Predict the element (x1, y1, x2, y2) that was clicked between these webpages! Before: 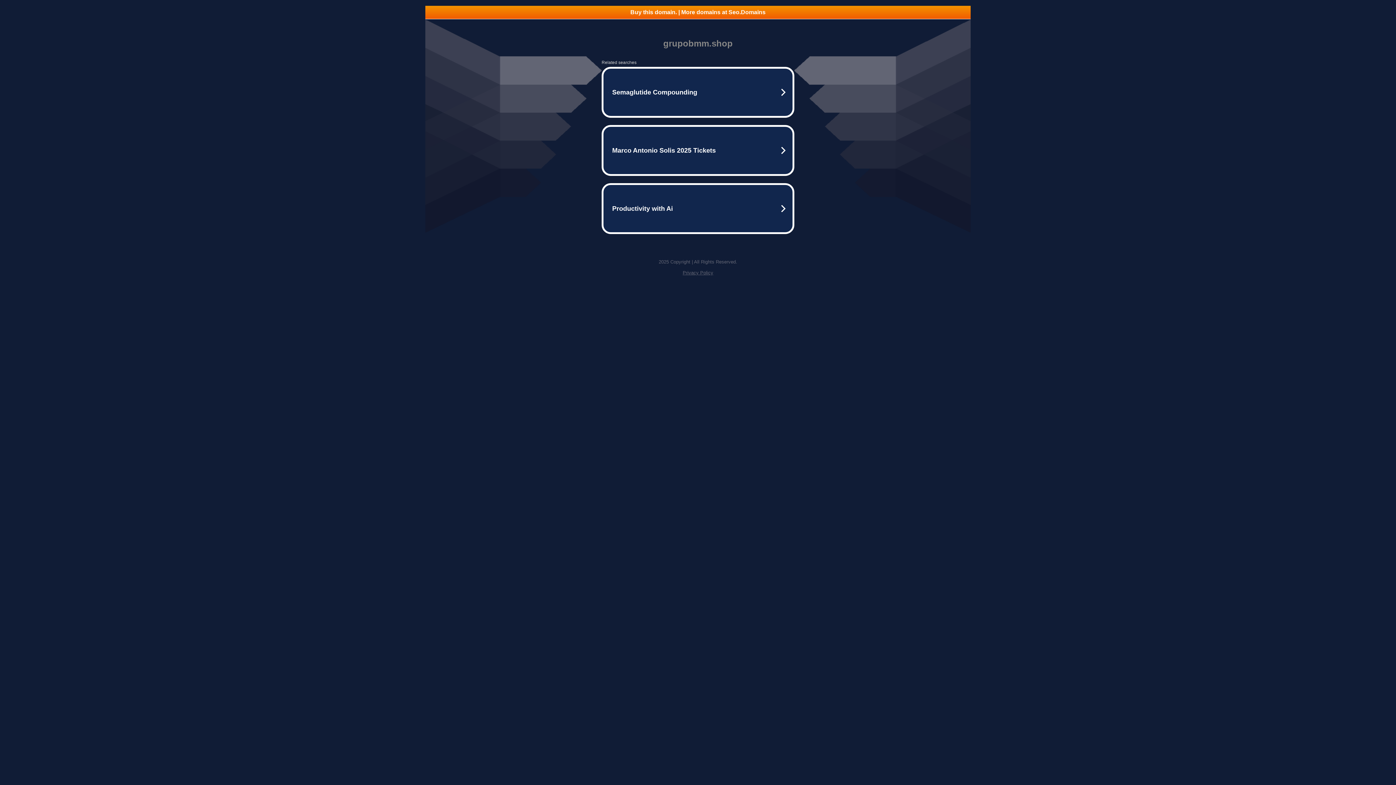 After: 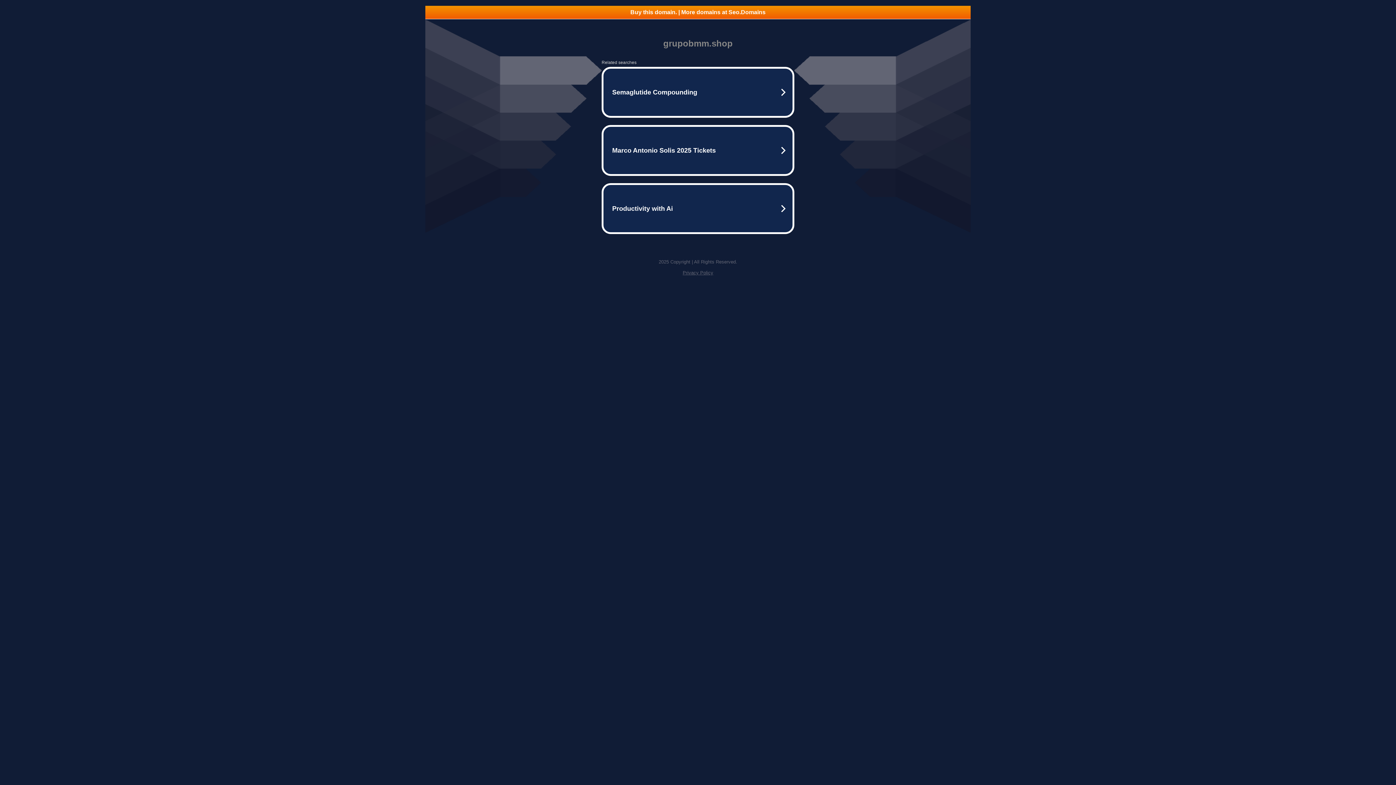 Action: label: Buy this domain. | More domains at Seo.Domains bbox: (425, 5, 970, 18)